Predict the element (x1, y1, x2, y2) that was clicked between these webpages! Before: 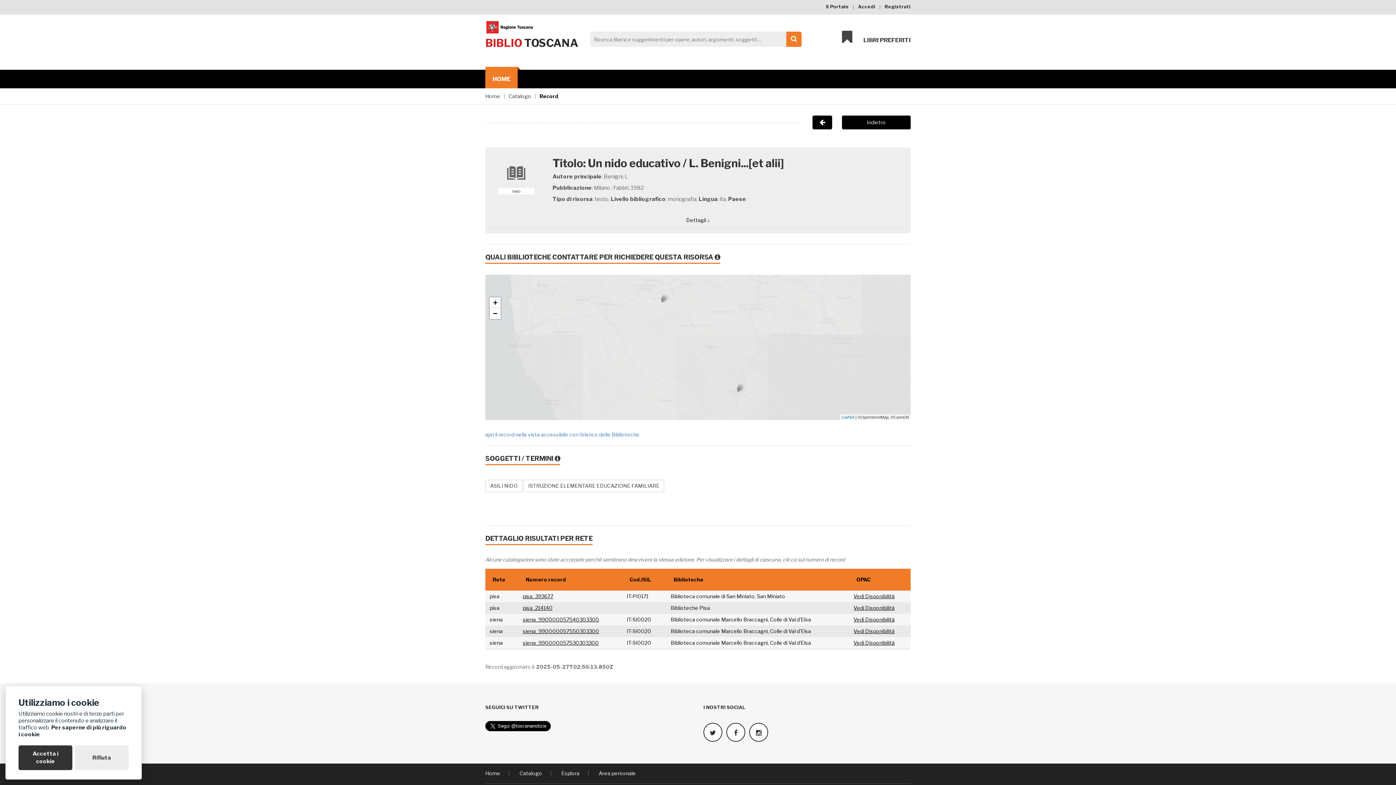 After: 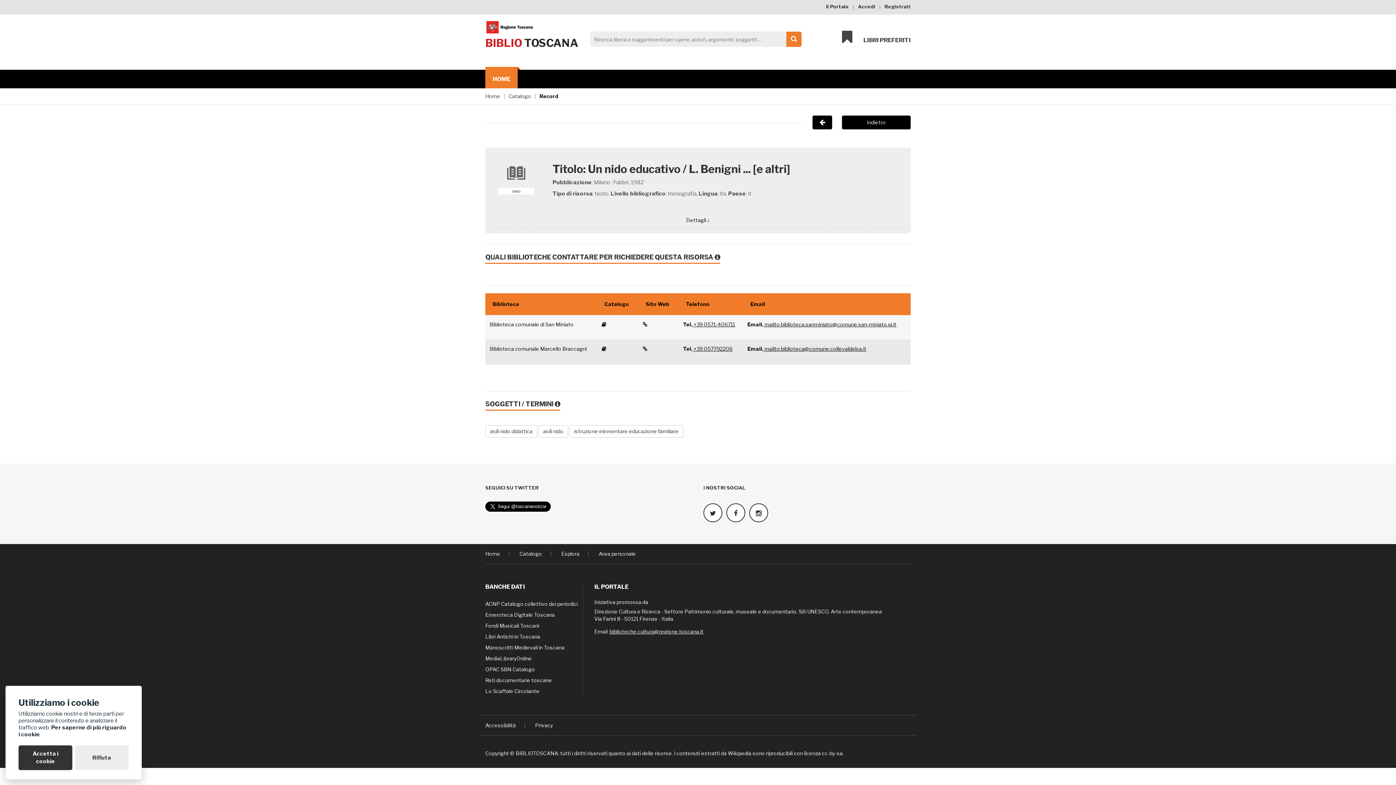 Action: label: apri il record nella vista accessibile con l'elenco delle Biblioteche bbox: (485, 431, 639, 437)